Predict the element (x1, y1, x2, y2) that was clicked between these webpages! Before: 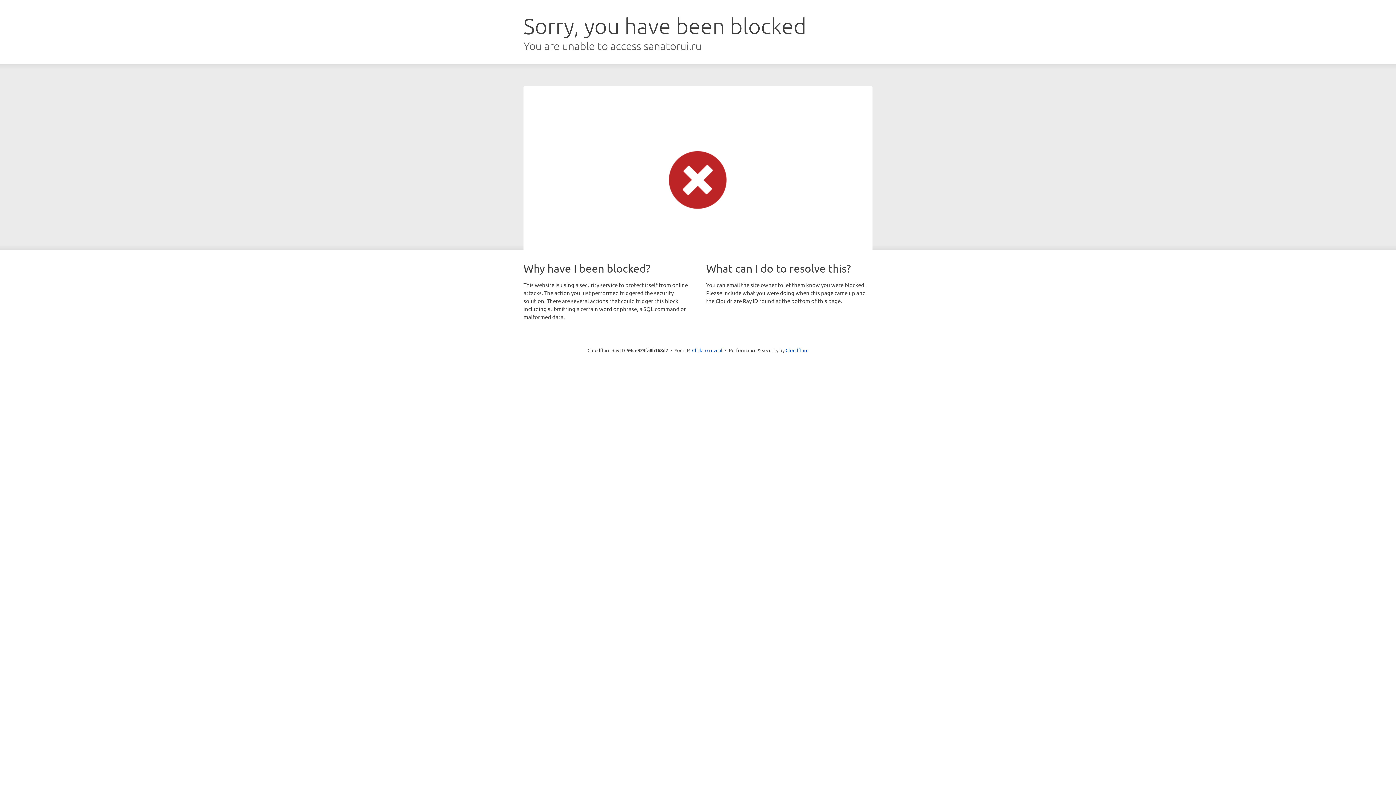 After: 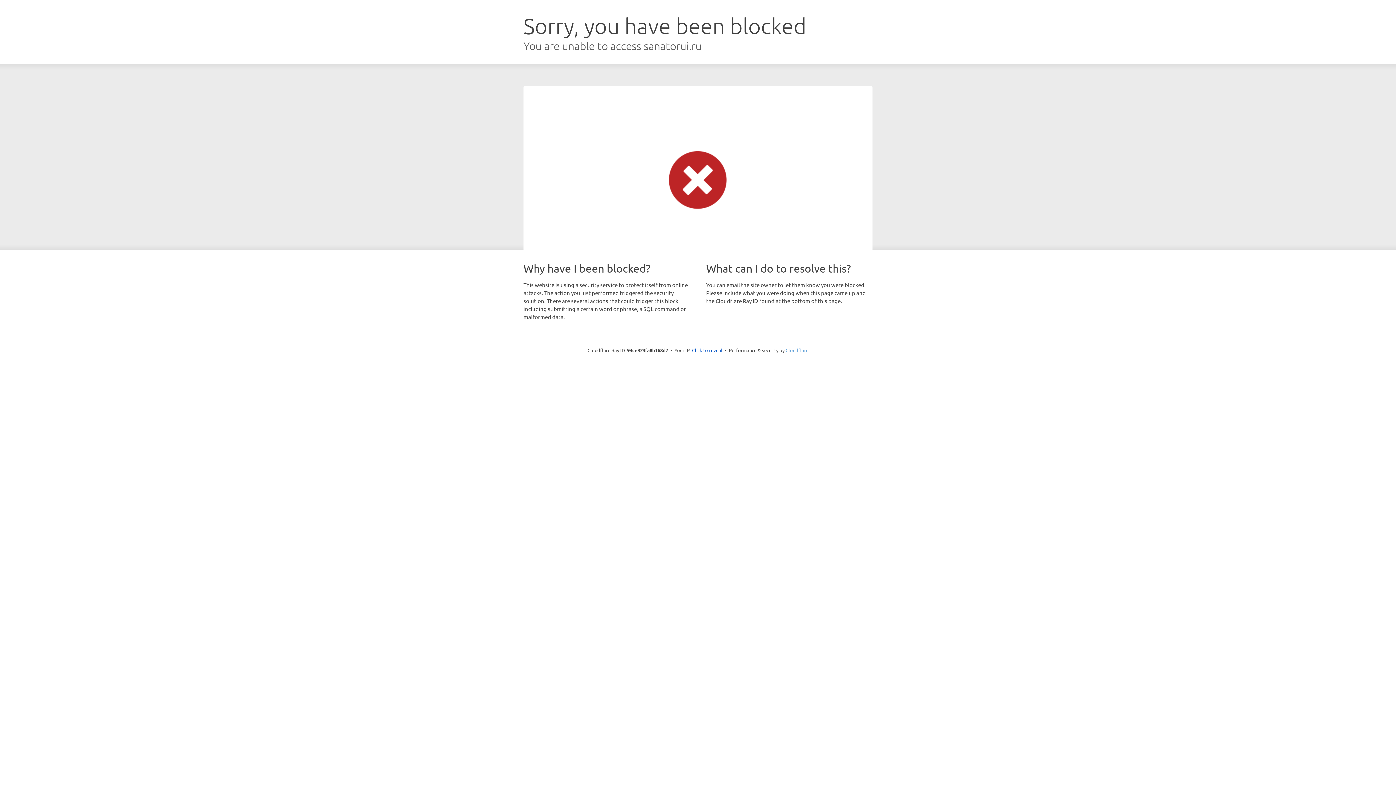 Action: bbox: (785, 347, 808, 353) label: Cloudflare